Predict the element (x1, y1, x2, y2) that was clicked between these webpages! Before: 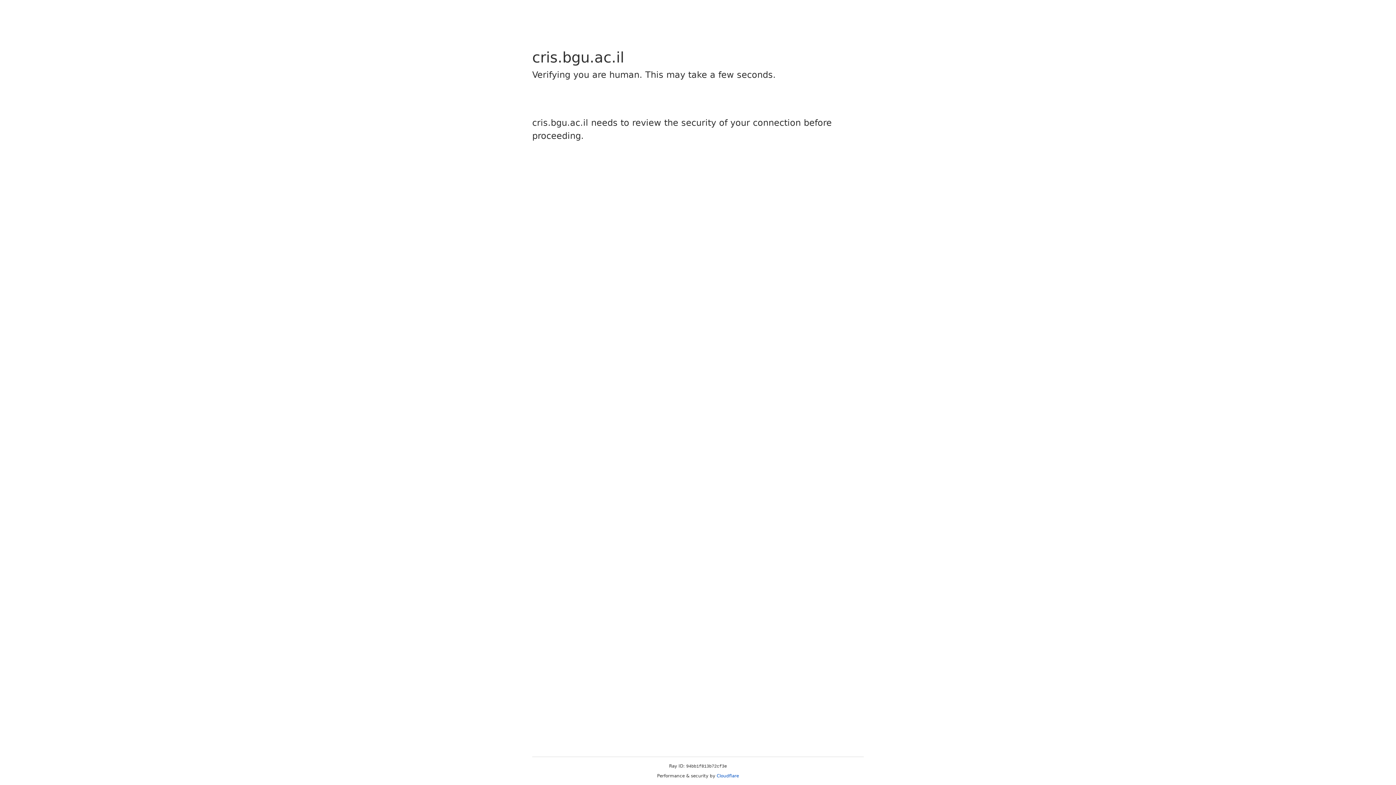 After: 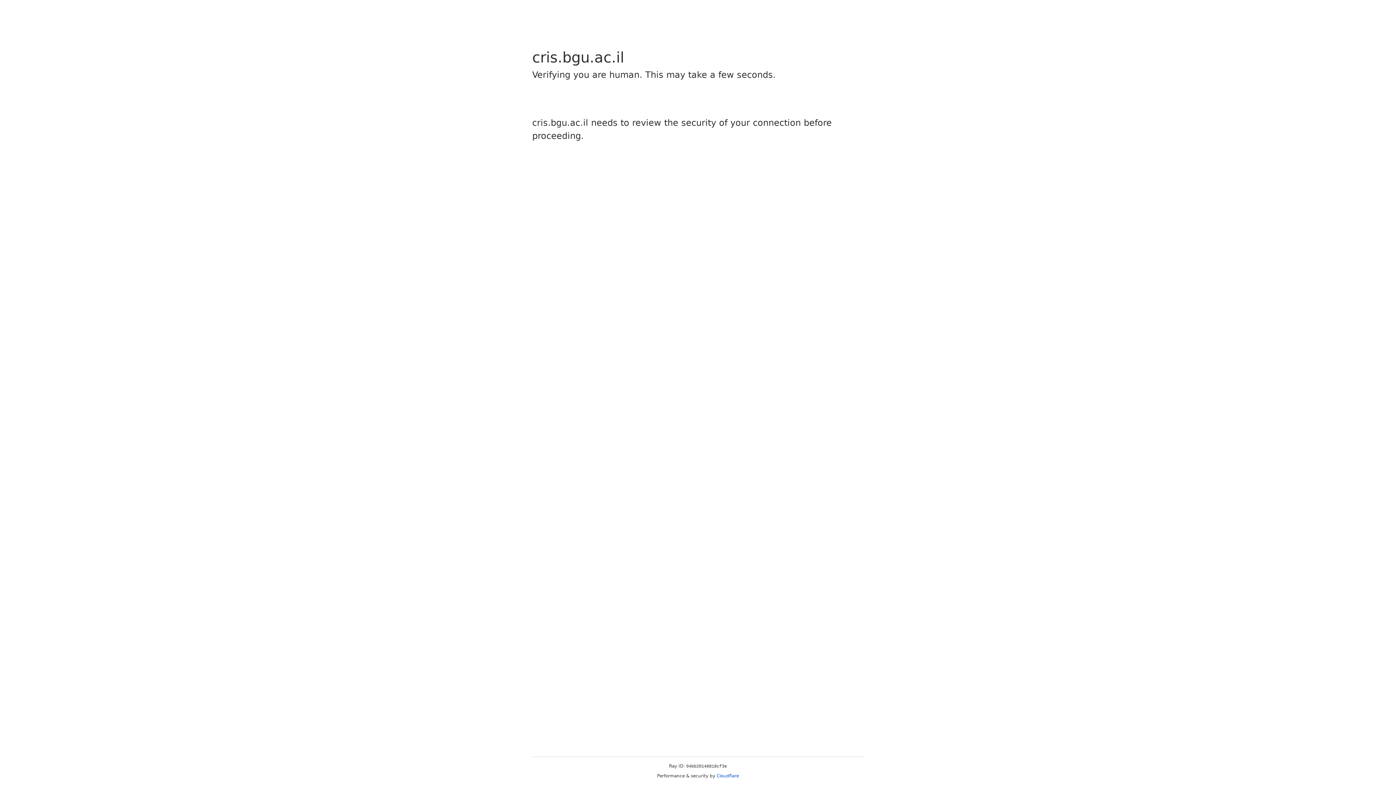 Action: label: Cloudflare bbox: (716, 773, 739, 778)